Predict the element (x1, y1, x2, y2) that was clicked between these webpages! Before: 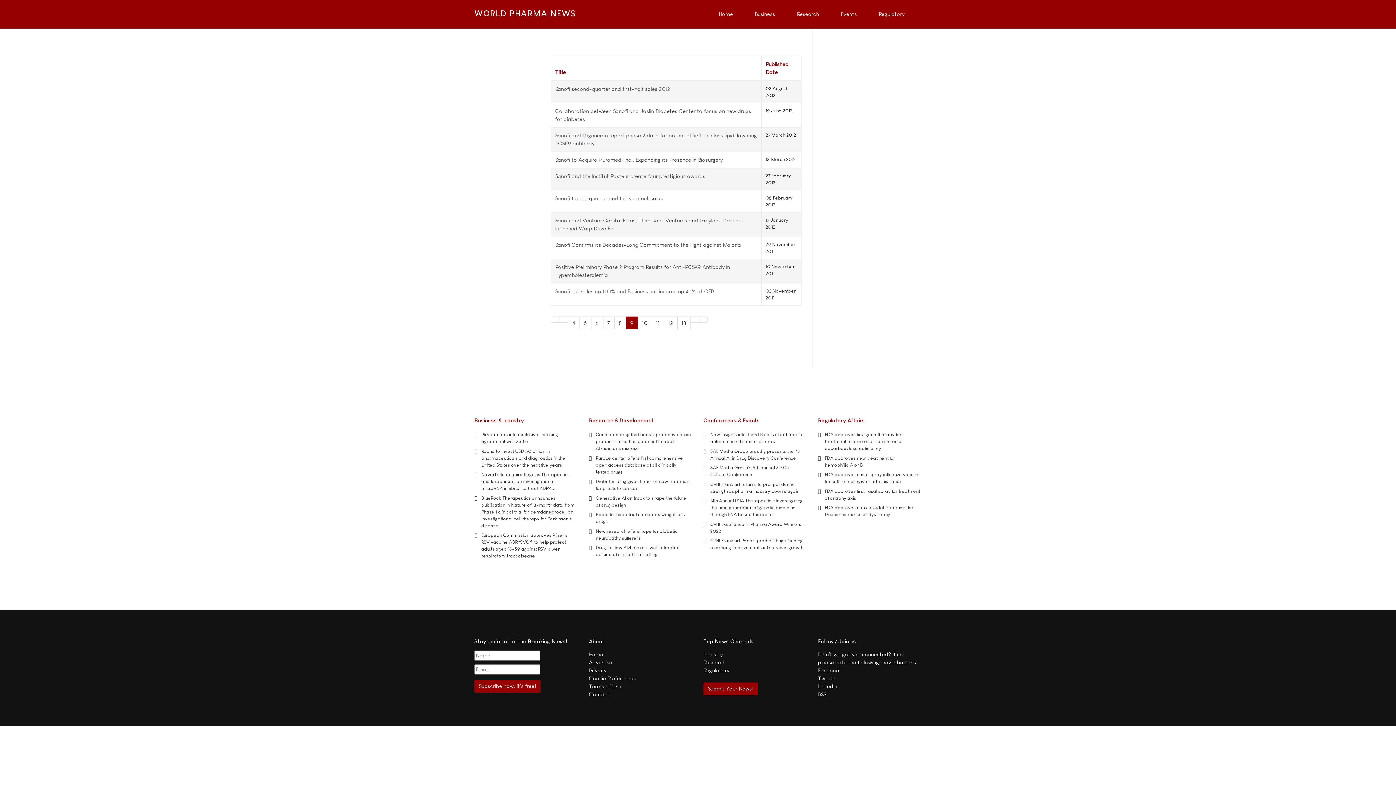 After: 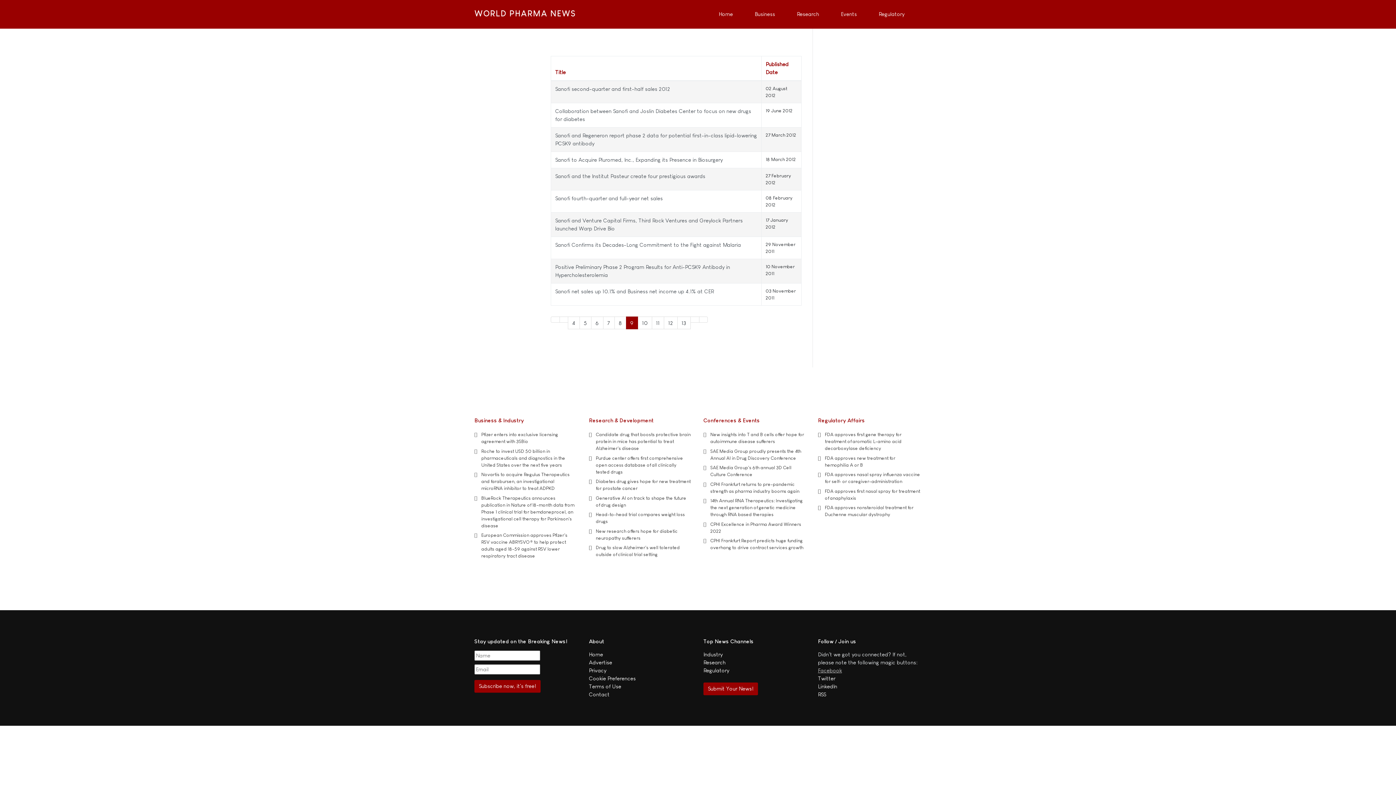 Action: bbox: (818, 667, 842, 673) label: Facebook